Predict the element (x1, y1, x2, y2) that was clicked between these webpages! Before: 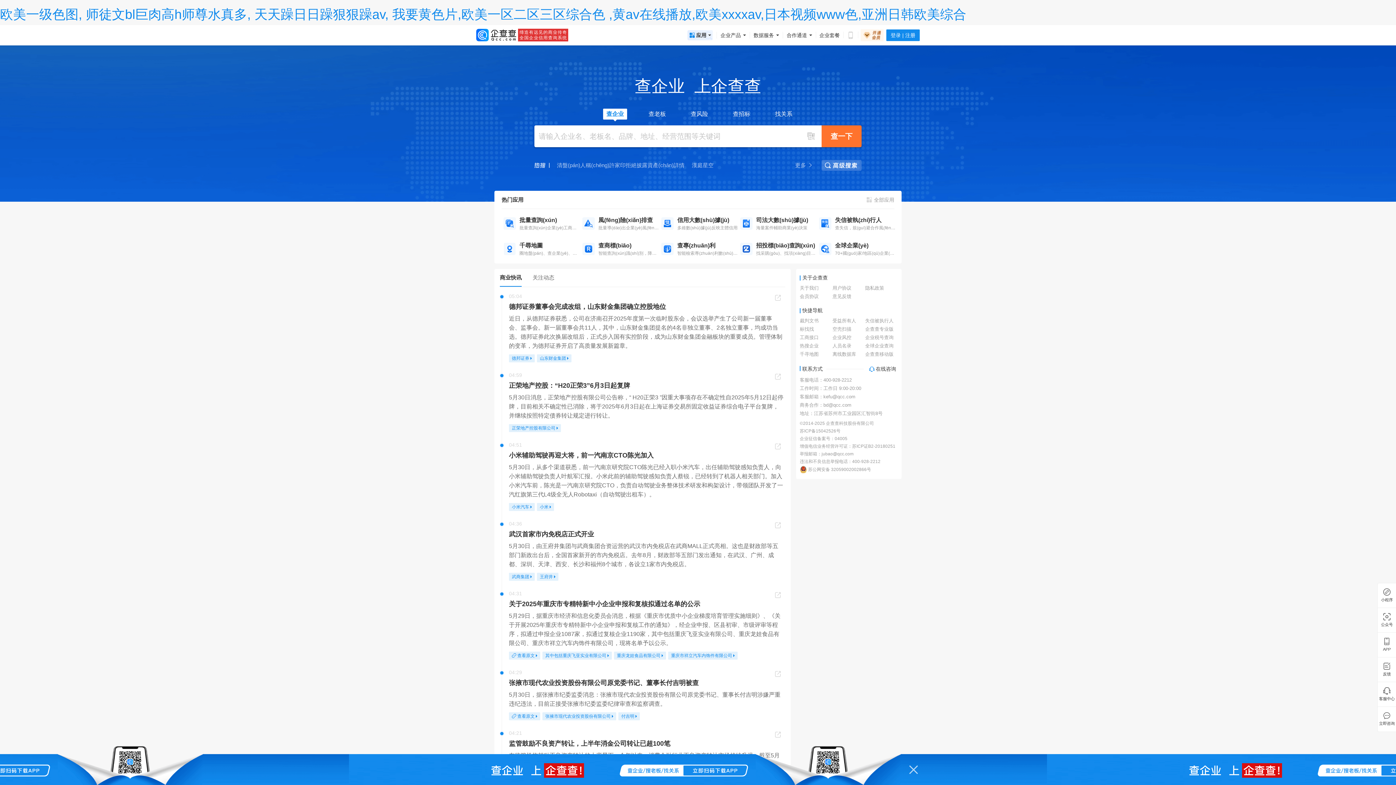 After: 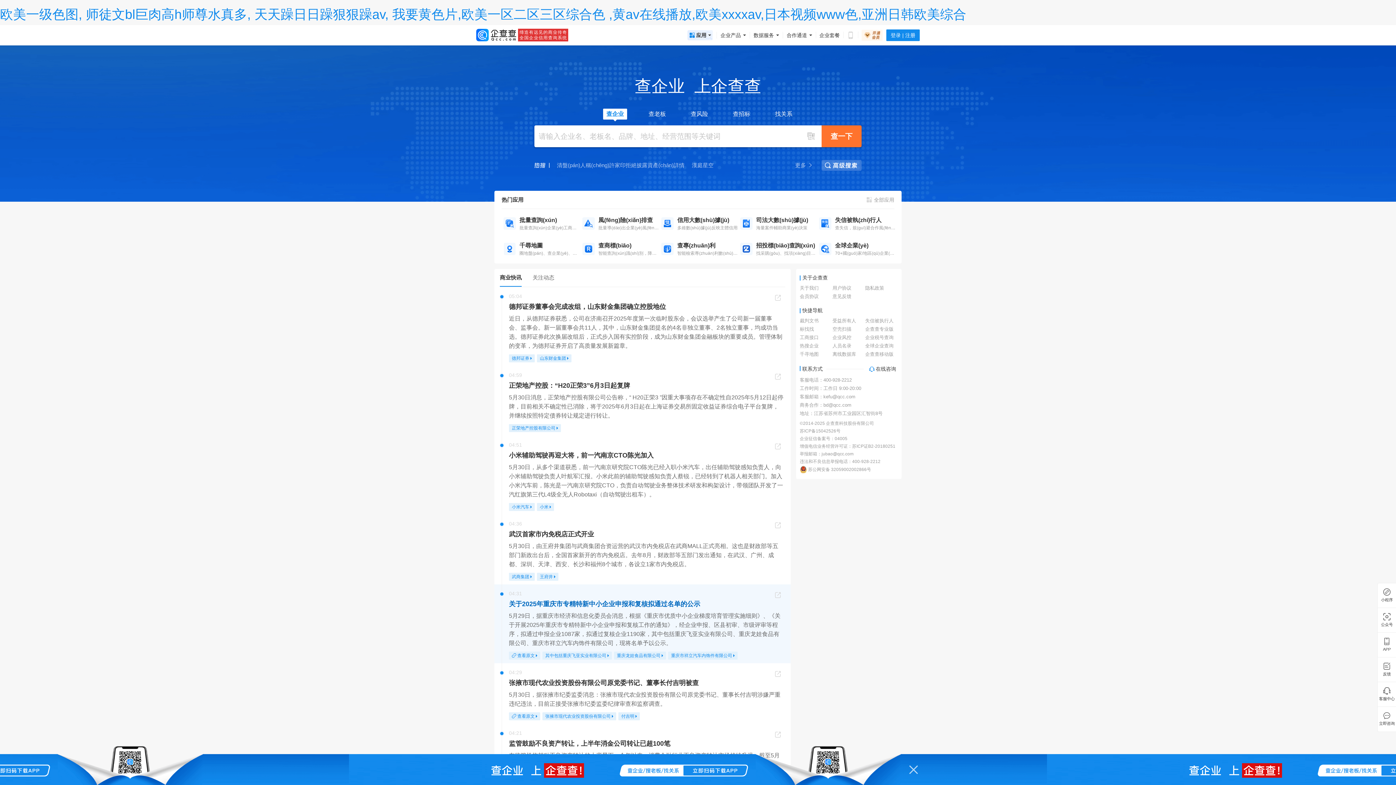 Action: label: 关于2025年重庆市专精特新中小企业申报和复核拟通过名单的公示 bbox: (509, 600, 700, 608)